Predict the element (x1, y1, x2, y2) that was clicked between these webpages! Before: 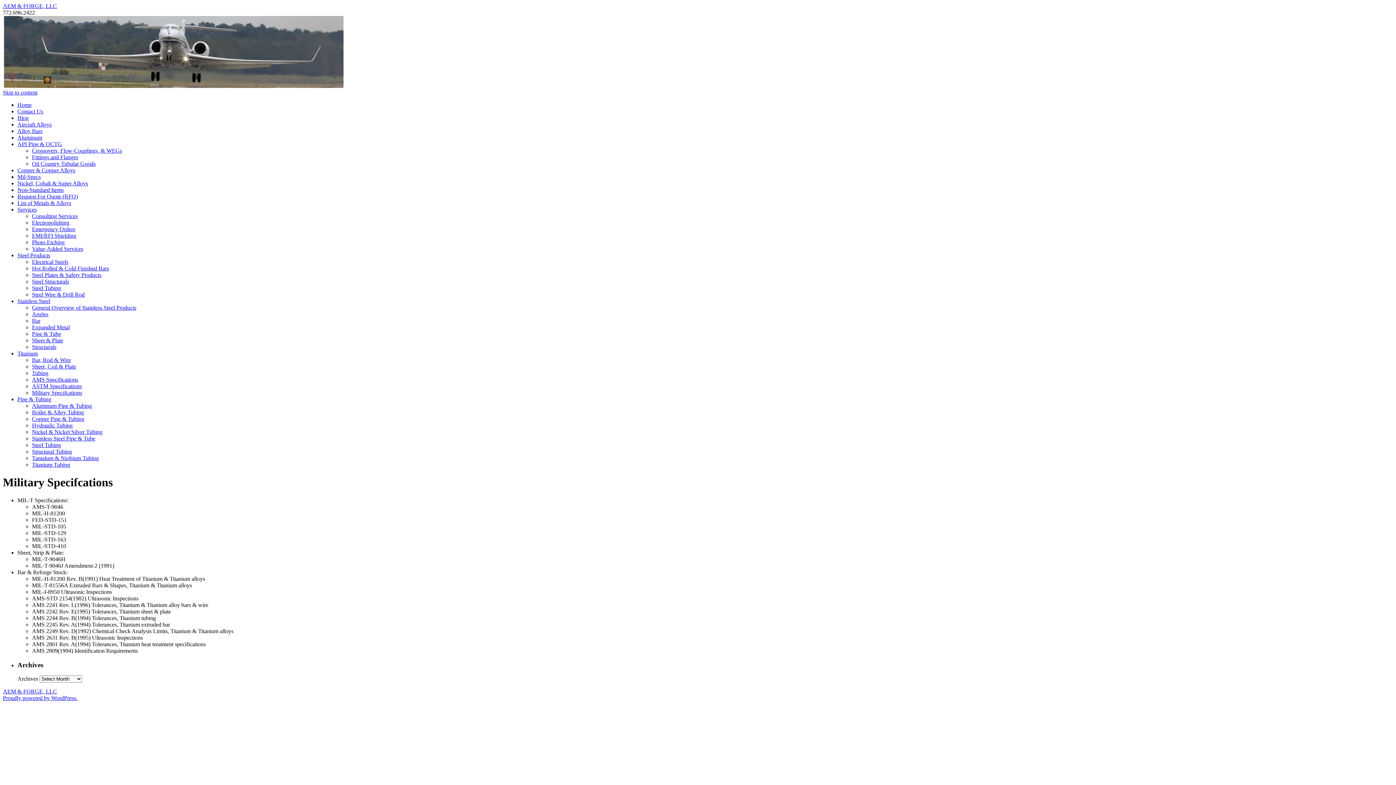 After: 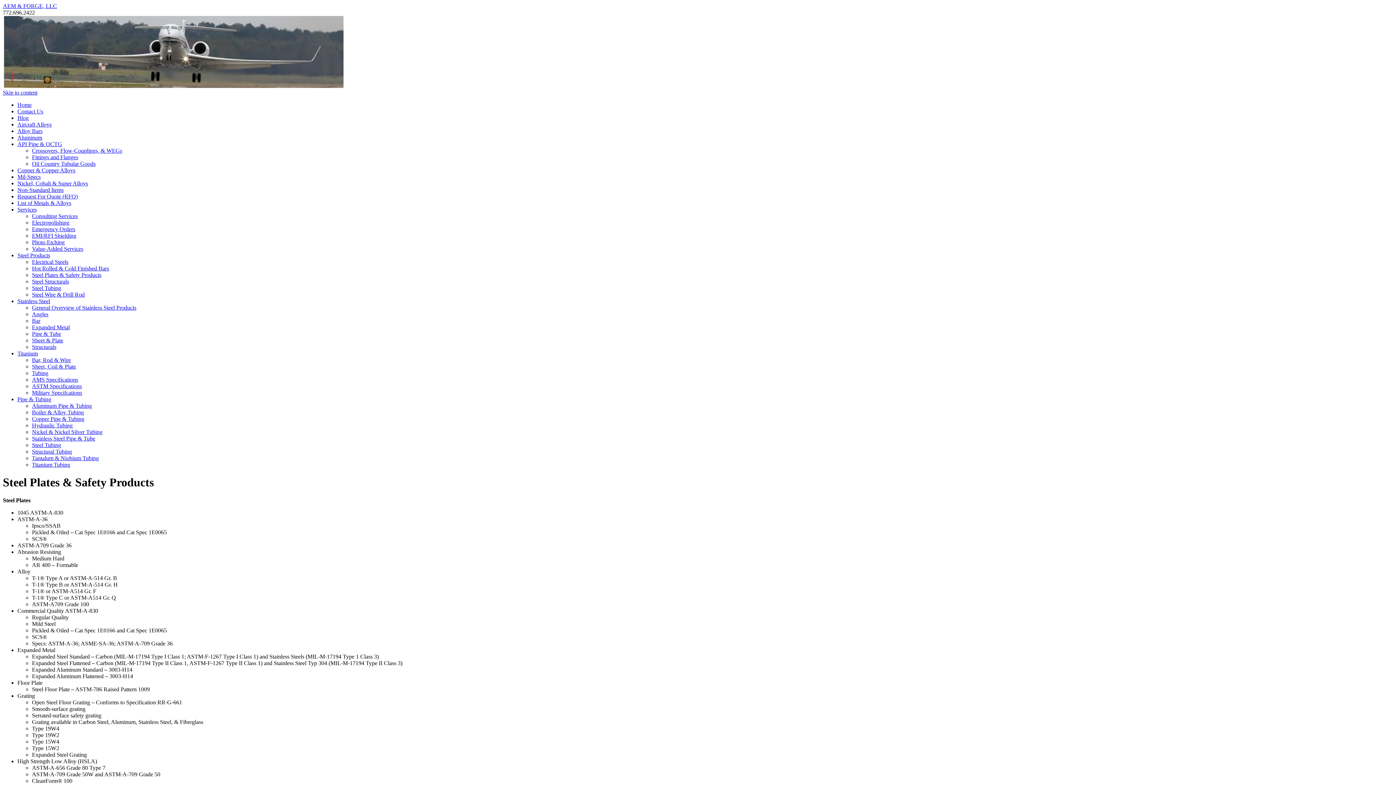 Action: bbox: (32, 272, 101, 278) label: Steel Plates & Safety Products